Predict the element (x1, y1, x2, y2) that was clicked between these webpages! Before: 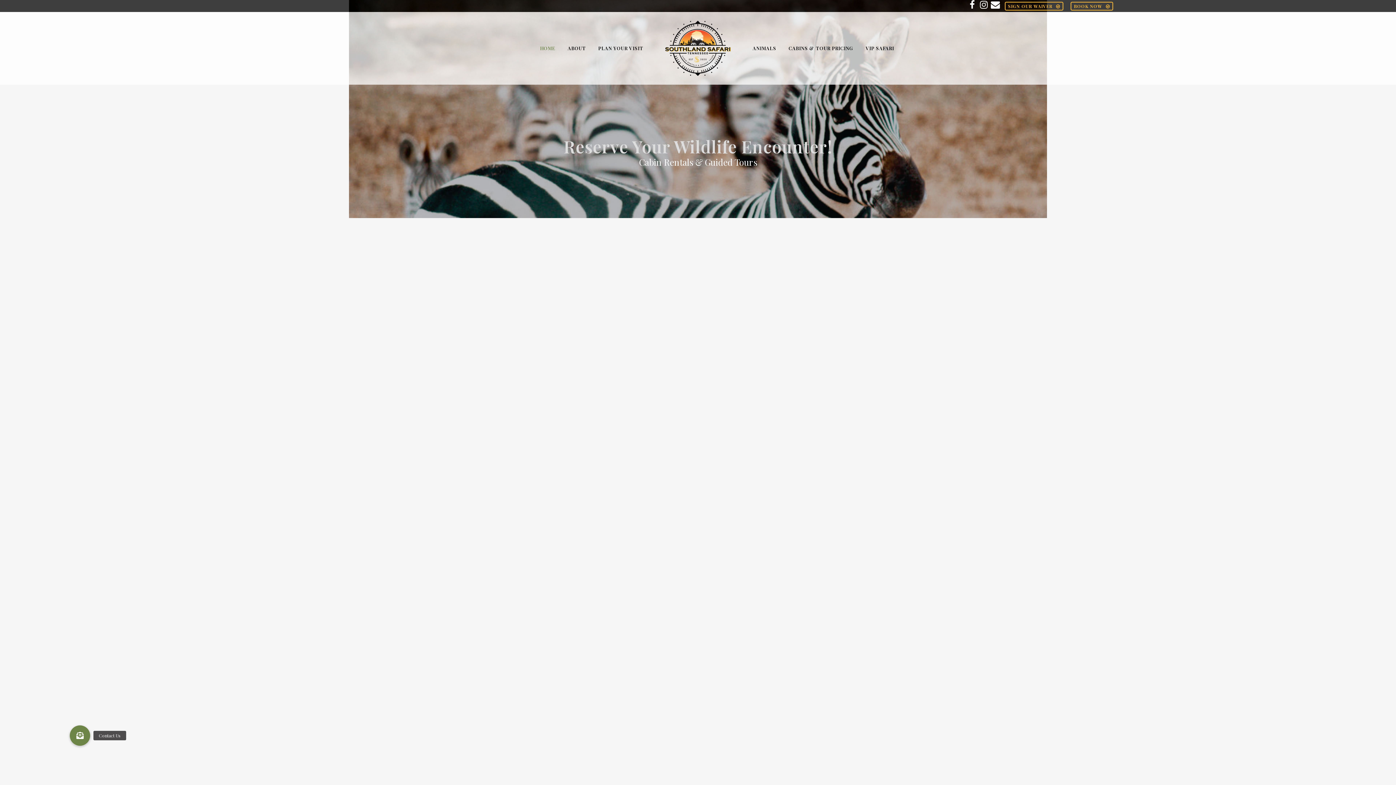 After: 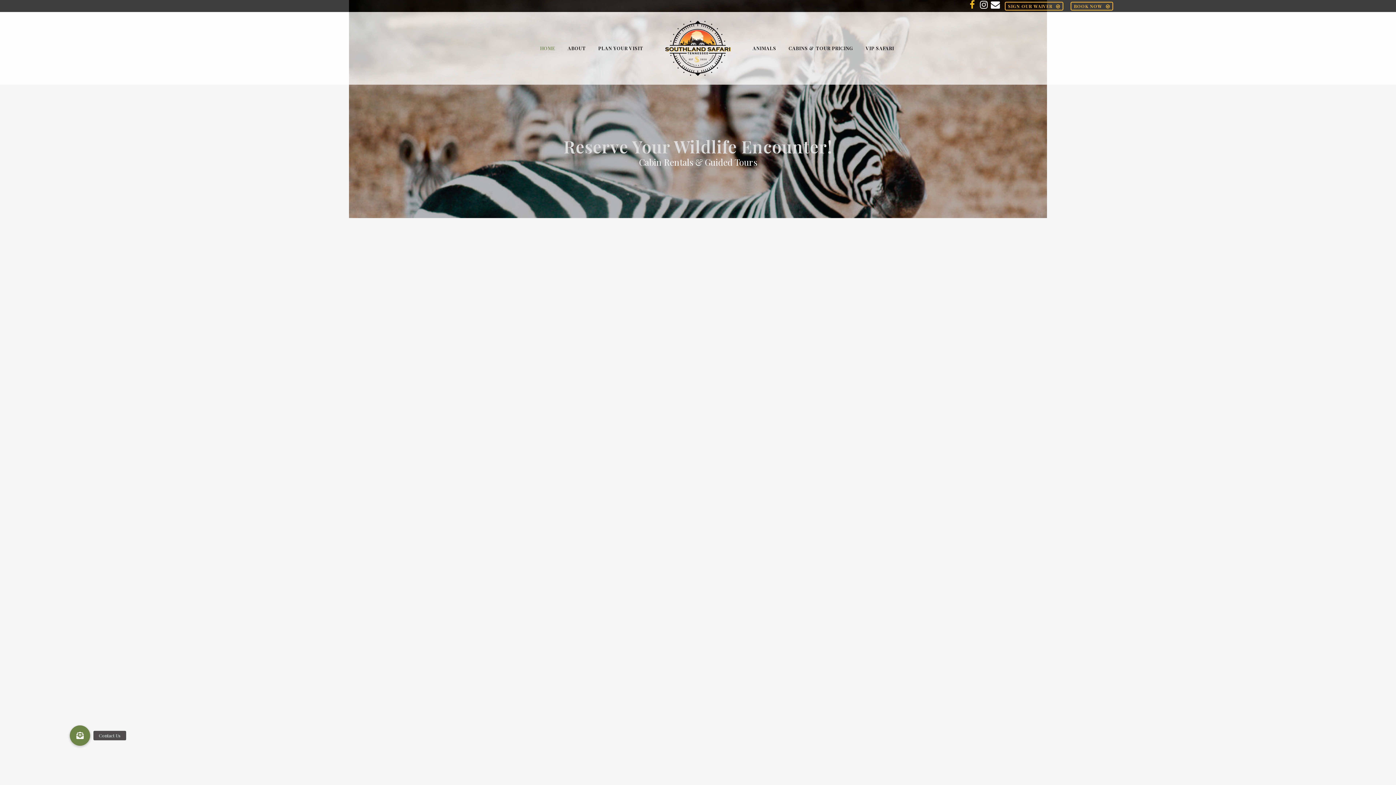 Action: bbox: (966, 0, 978, 12)